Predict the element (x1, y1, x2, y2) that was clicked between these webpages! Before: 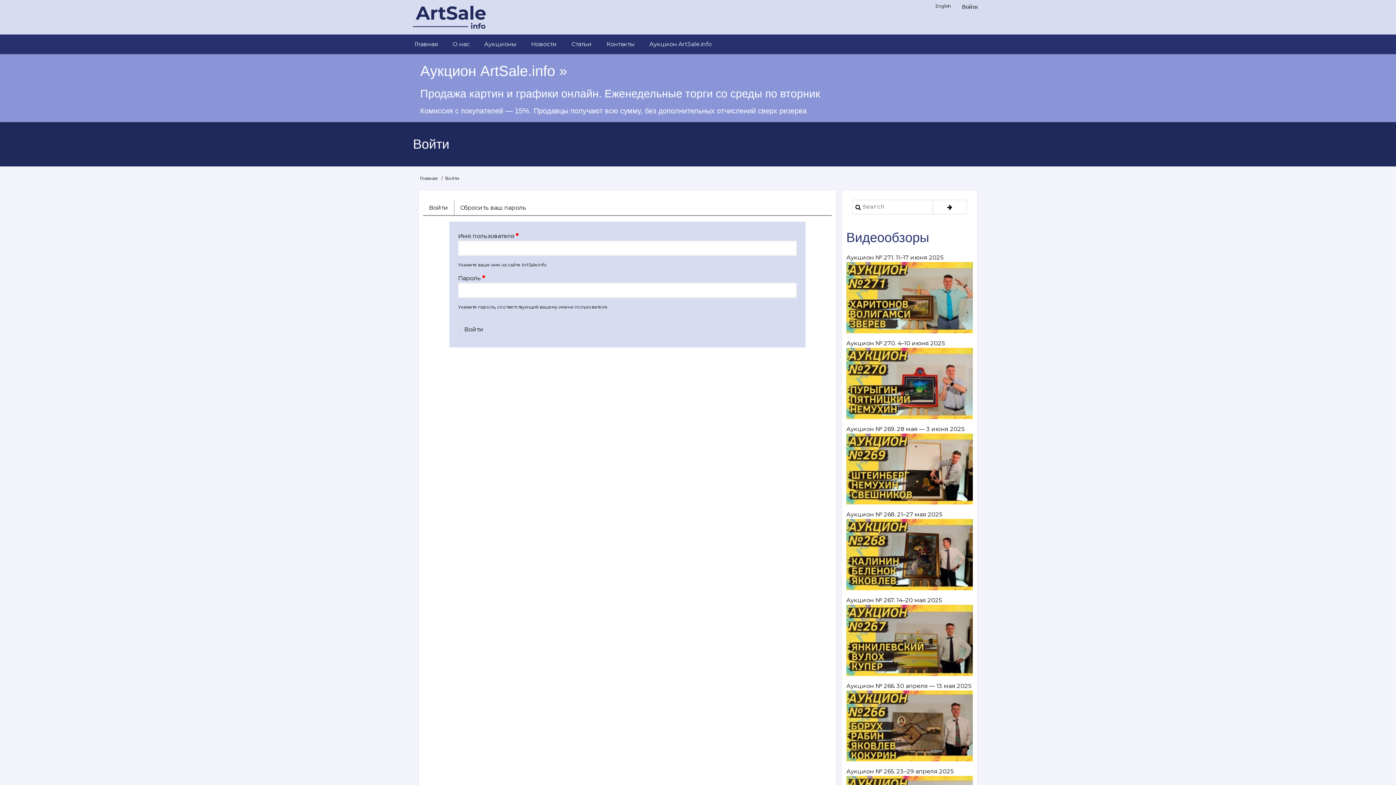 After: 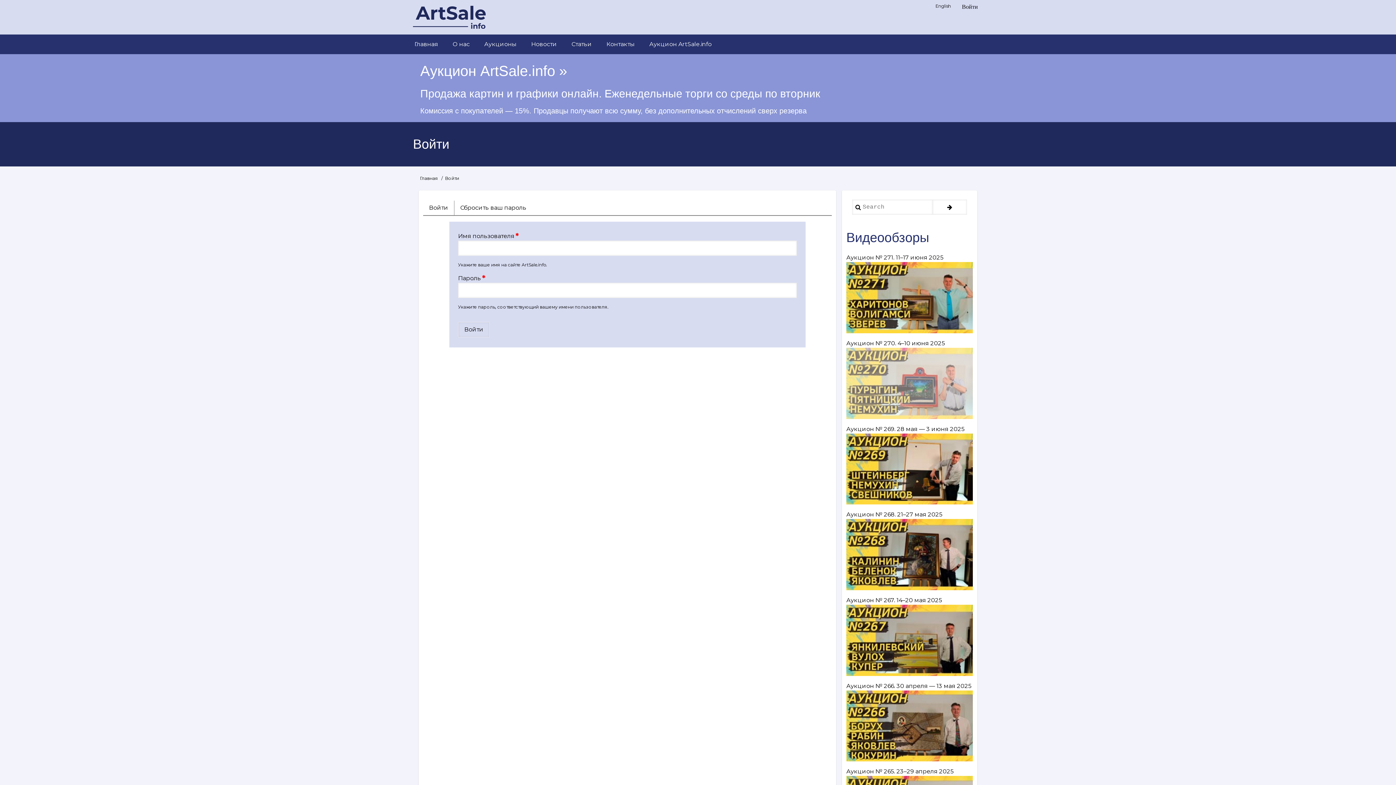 Action: bbox: (846, 379, 973, 386)